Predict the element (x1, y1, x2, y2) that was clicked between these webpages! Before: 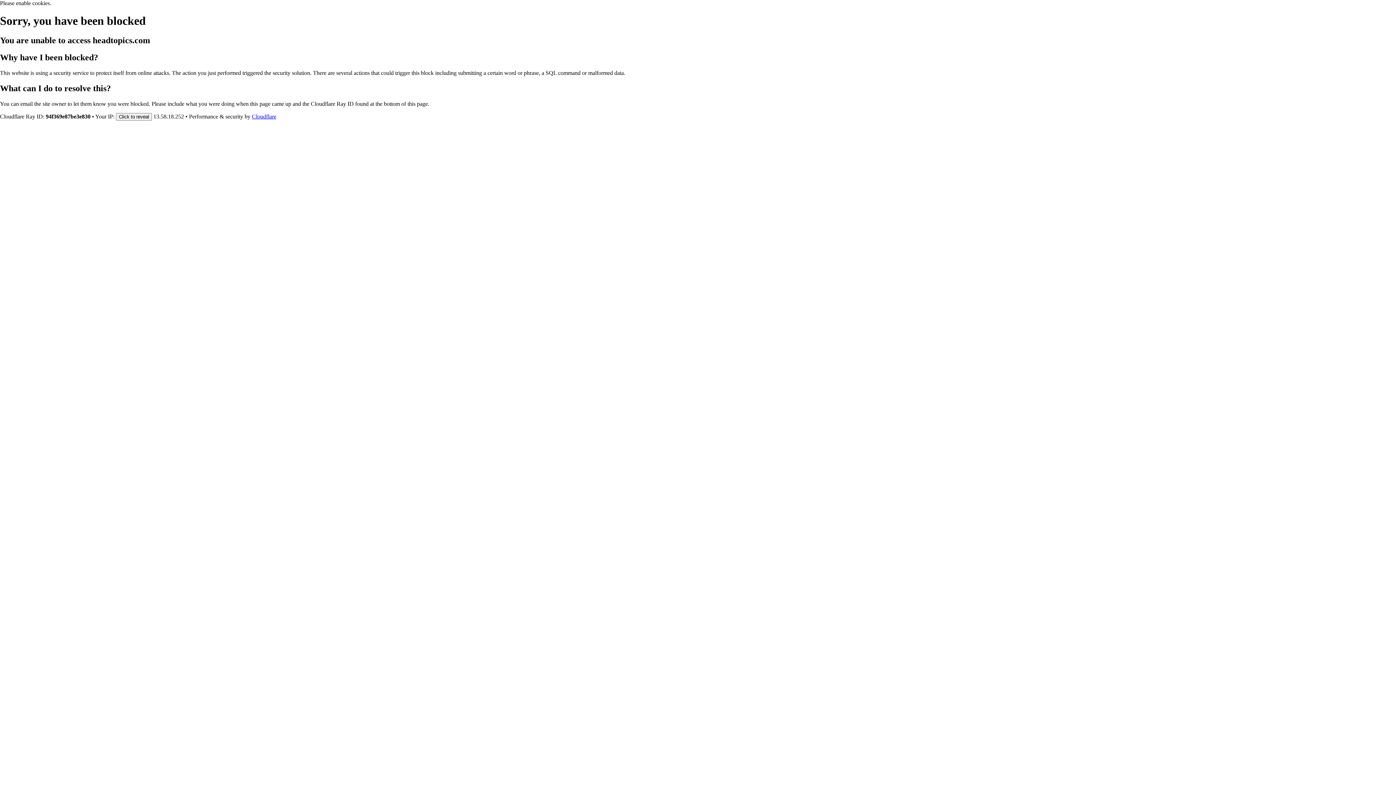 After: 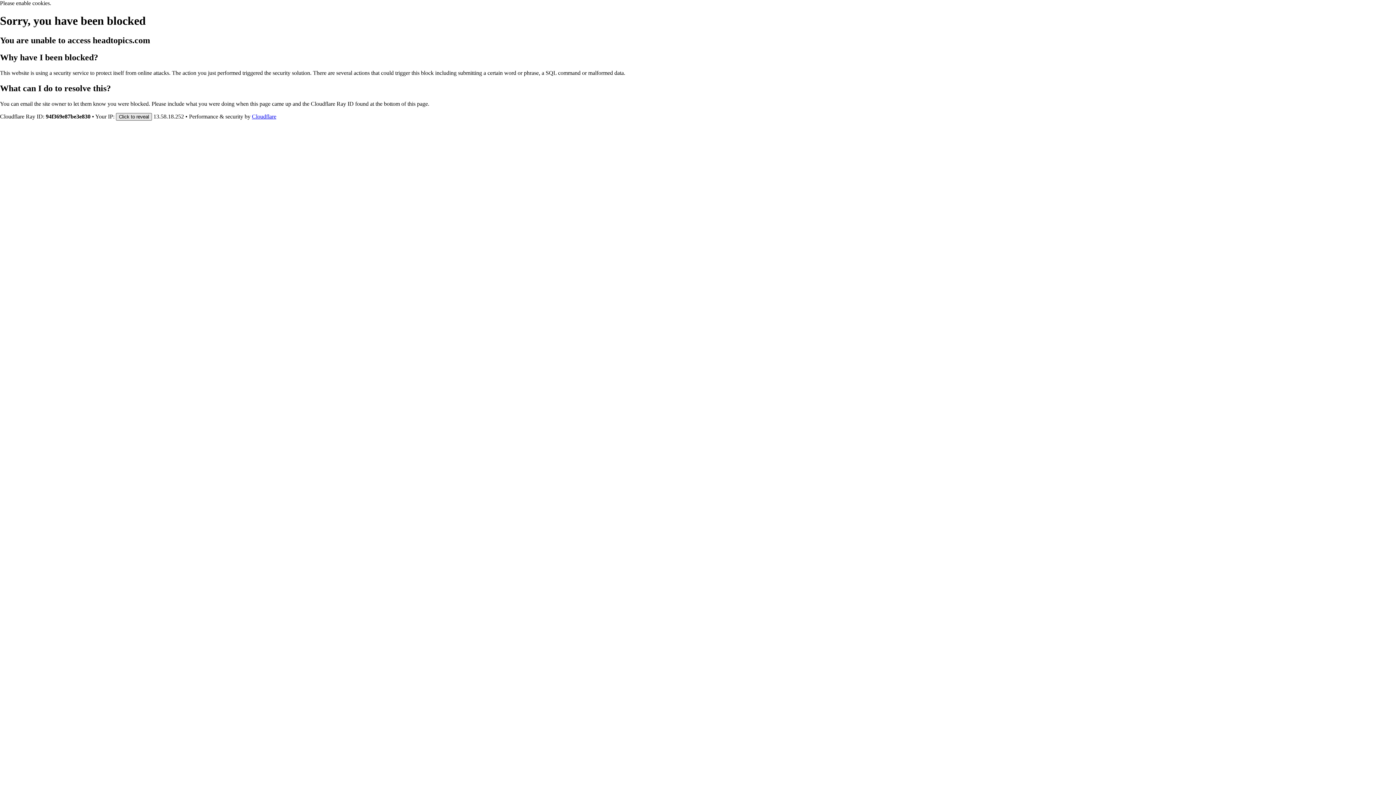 Action: bbox: (116, 112, 152, 120) label: Click to reveal